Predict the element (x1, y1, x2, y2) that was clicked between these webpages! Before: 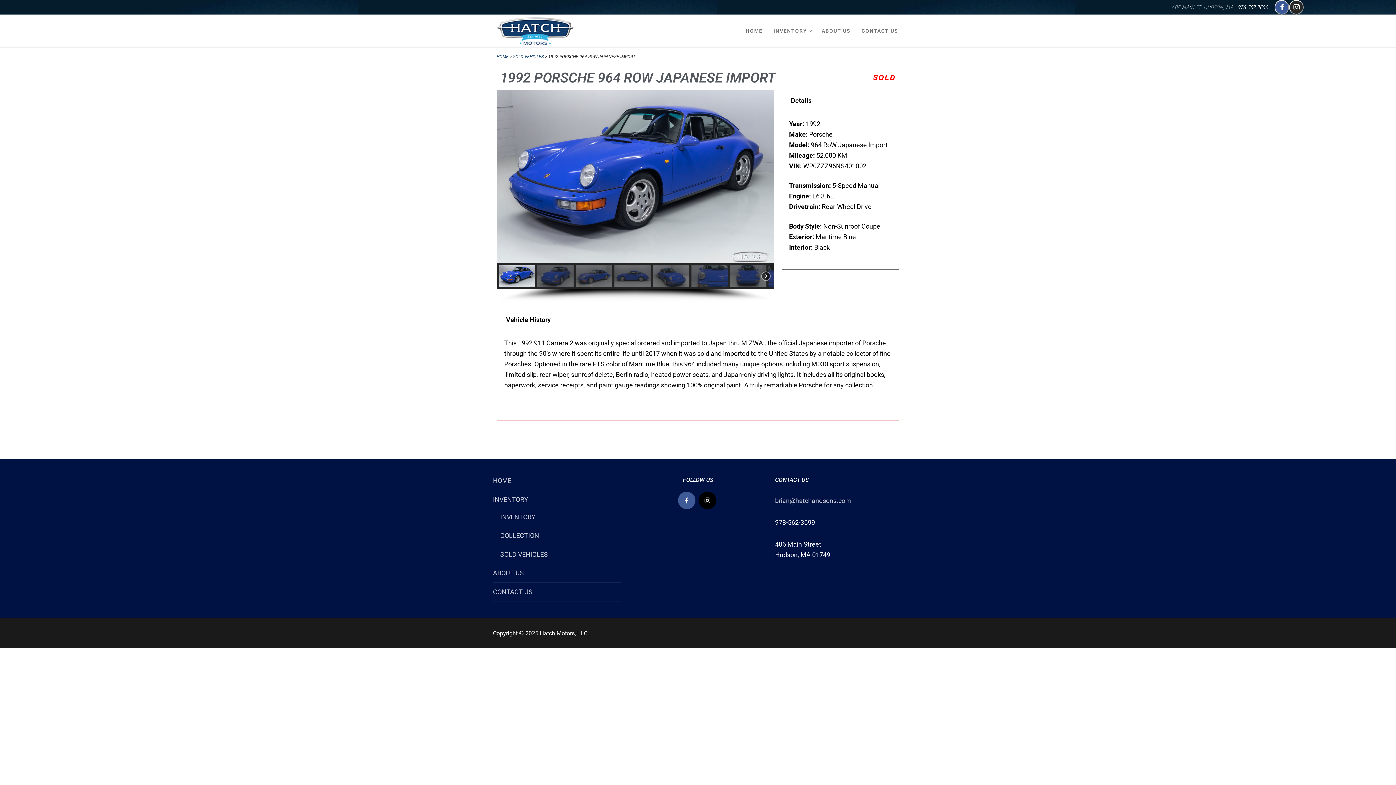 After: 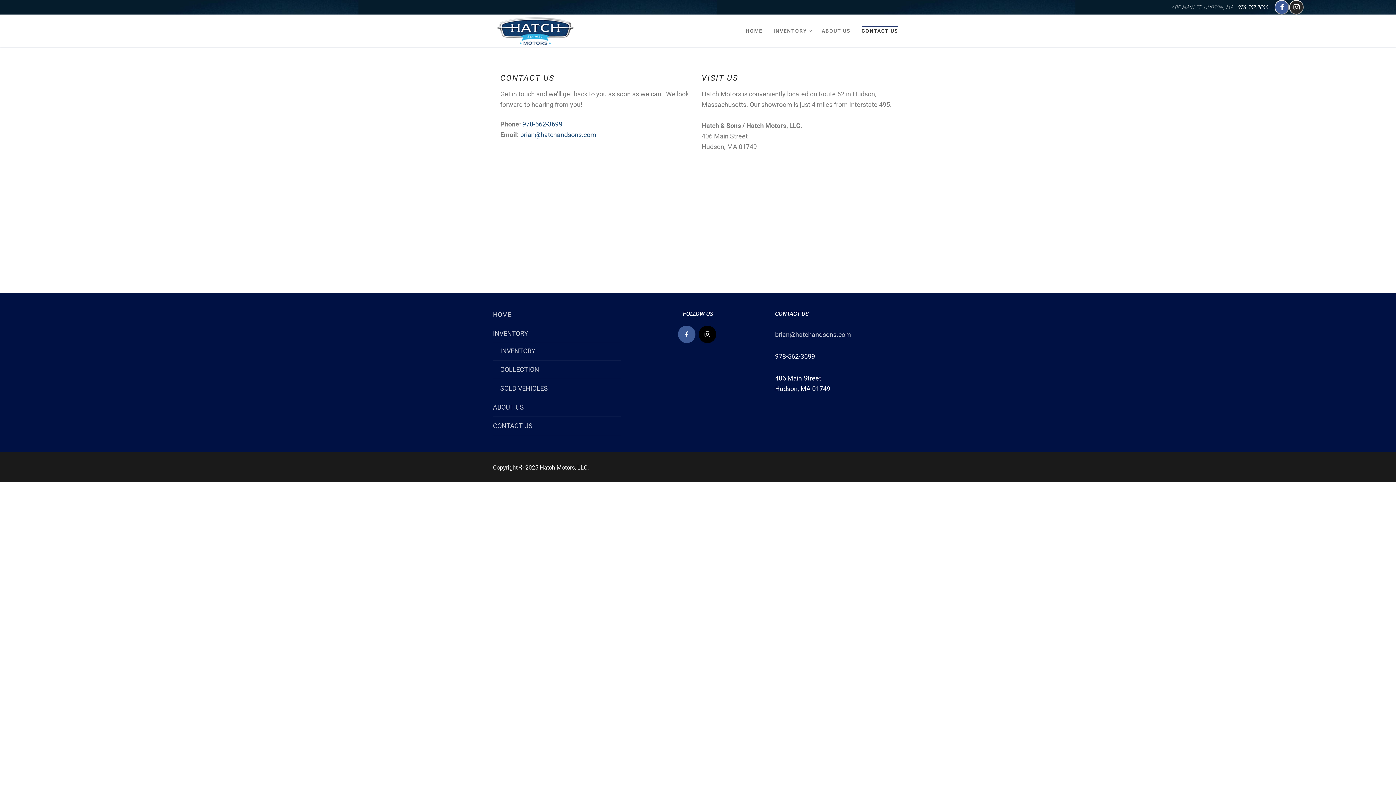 Action: label: CONTACT US bbox: (857, 24, 903, 37)